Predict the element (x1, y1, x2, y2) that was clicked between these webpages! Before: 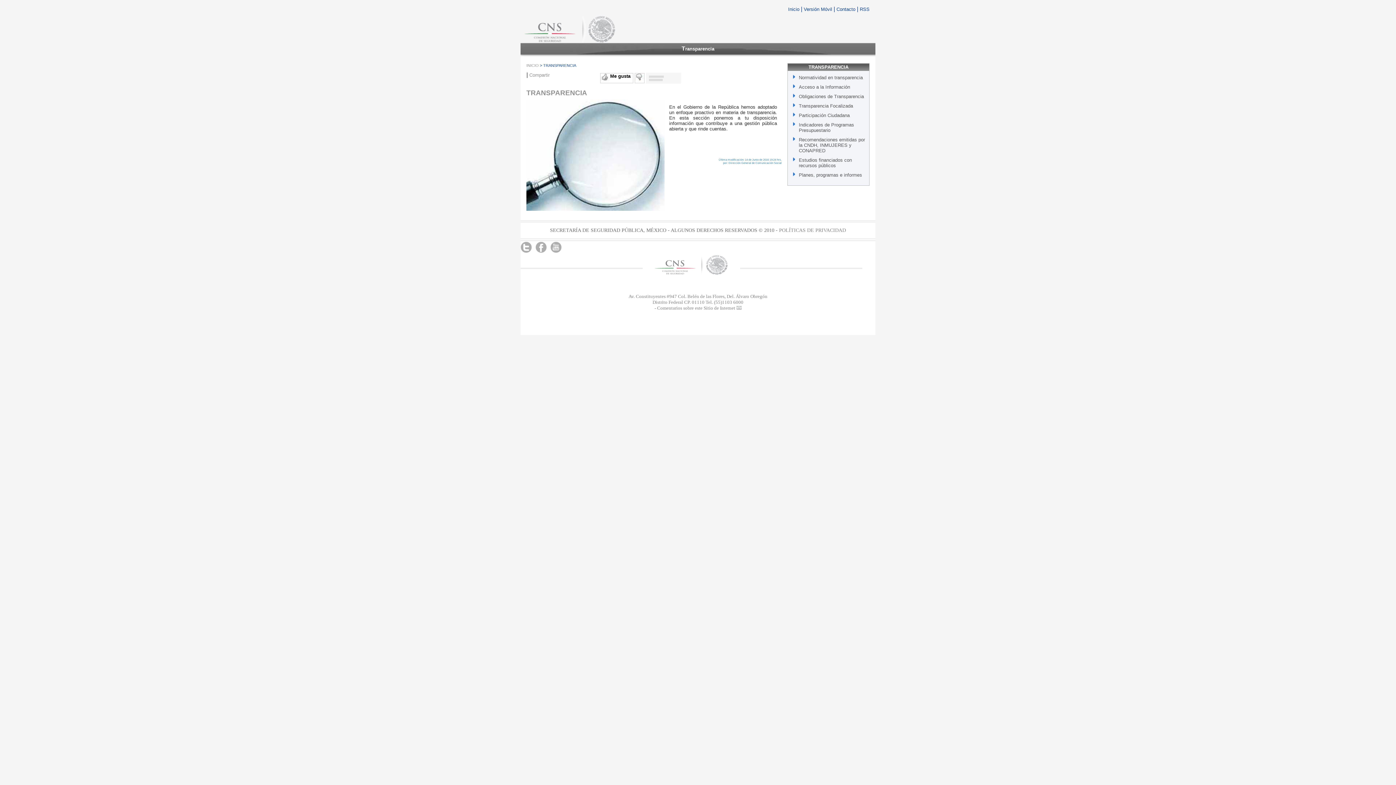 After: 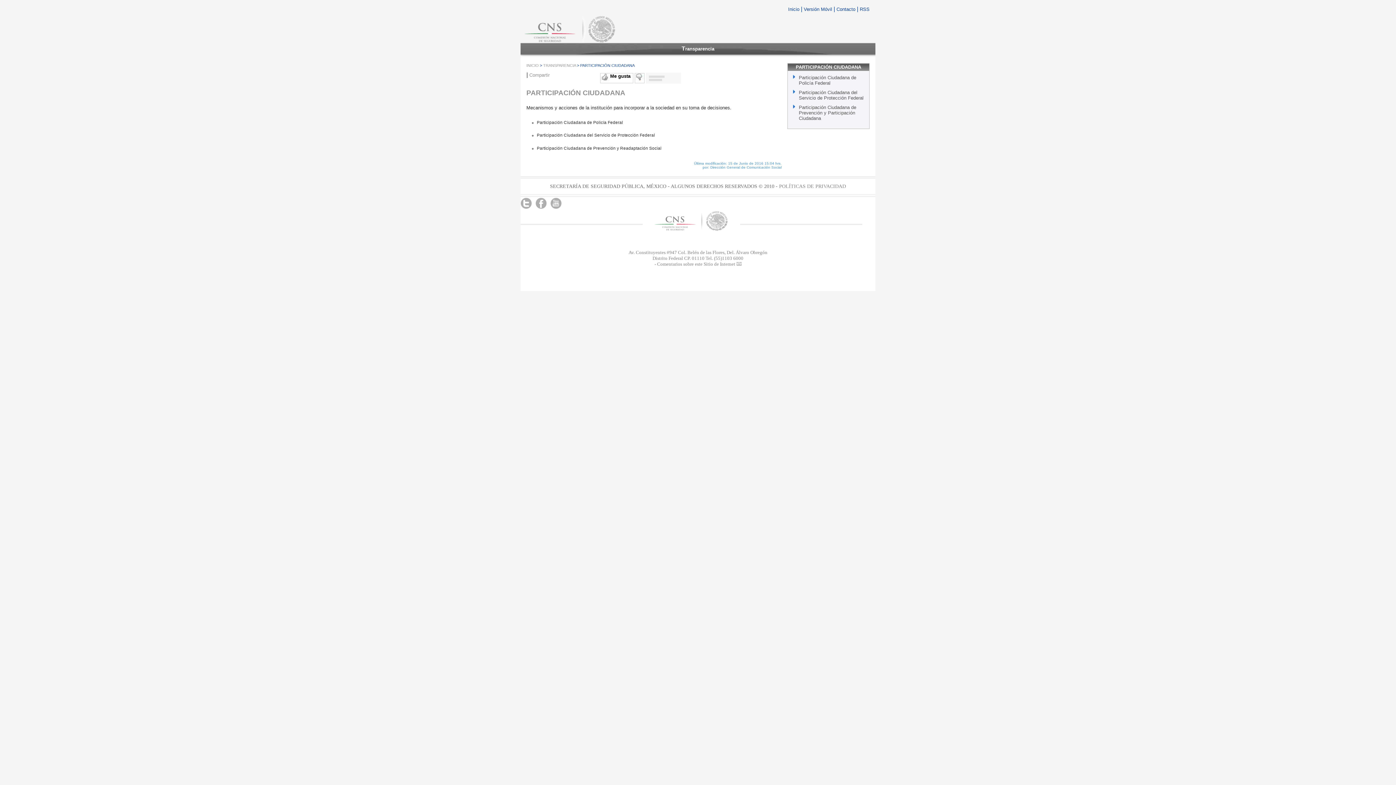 Action: label: Participación Ciudadana bbox: (799, 112, 849, 118)